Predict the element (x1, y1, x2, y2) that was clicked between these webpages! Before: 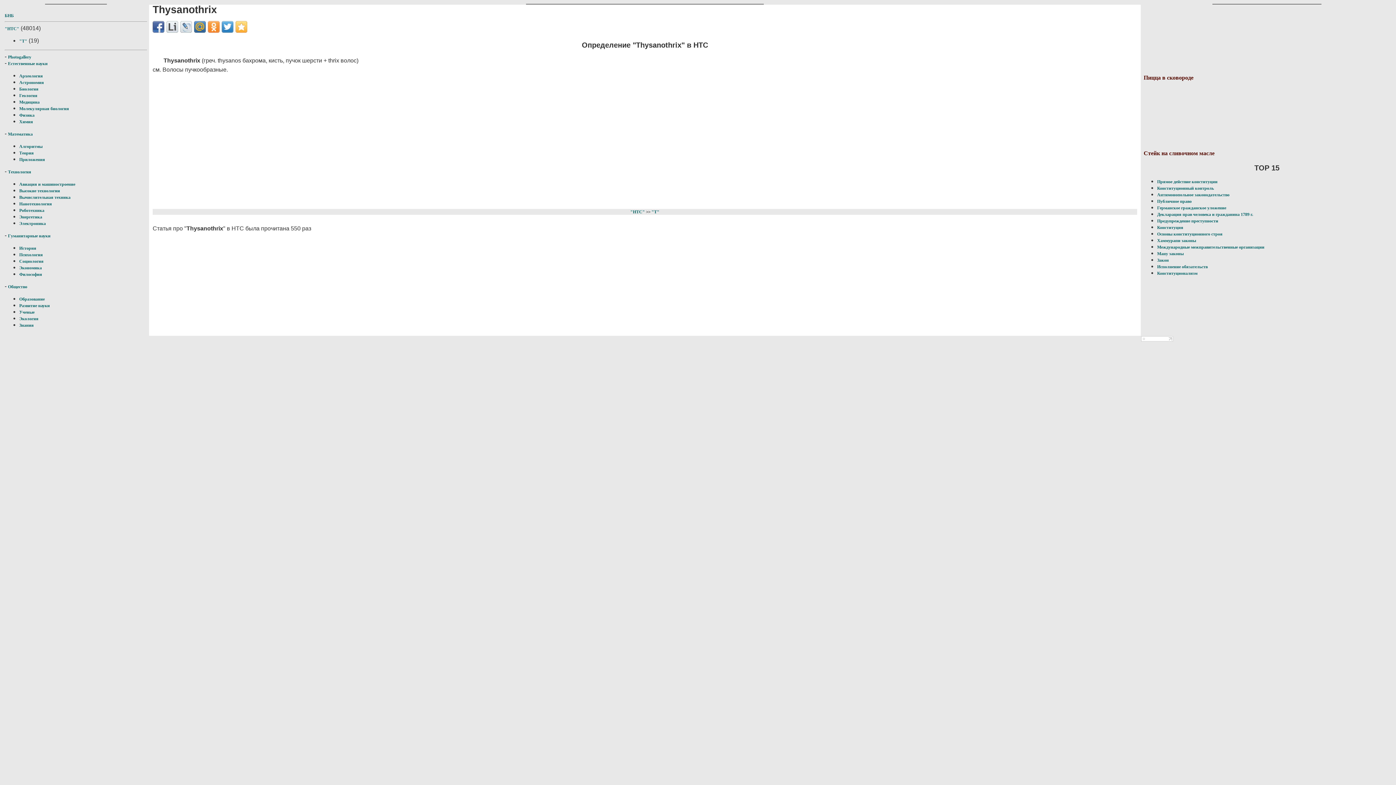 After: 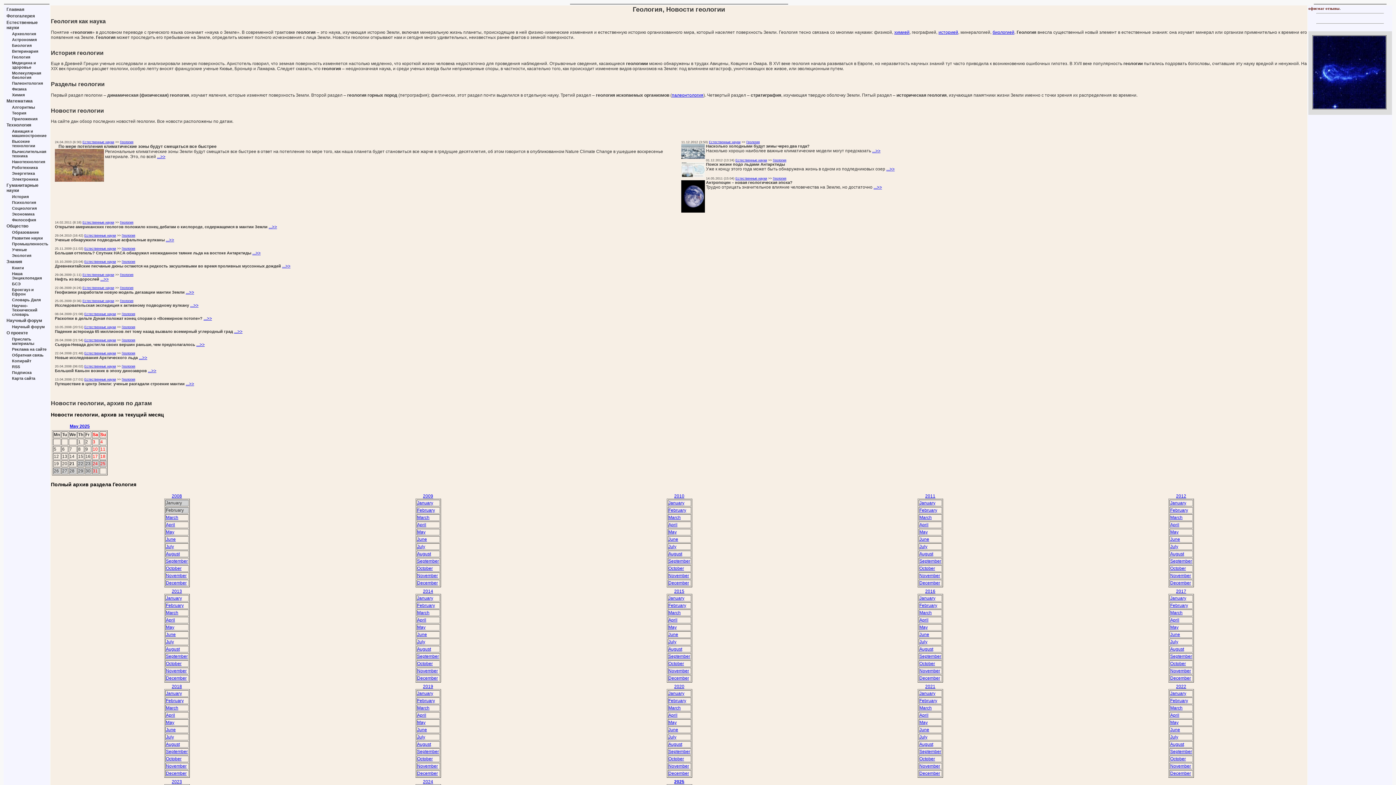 Action: label: Геология bbox: (19, 93, 37, 98)